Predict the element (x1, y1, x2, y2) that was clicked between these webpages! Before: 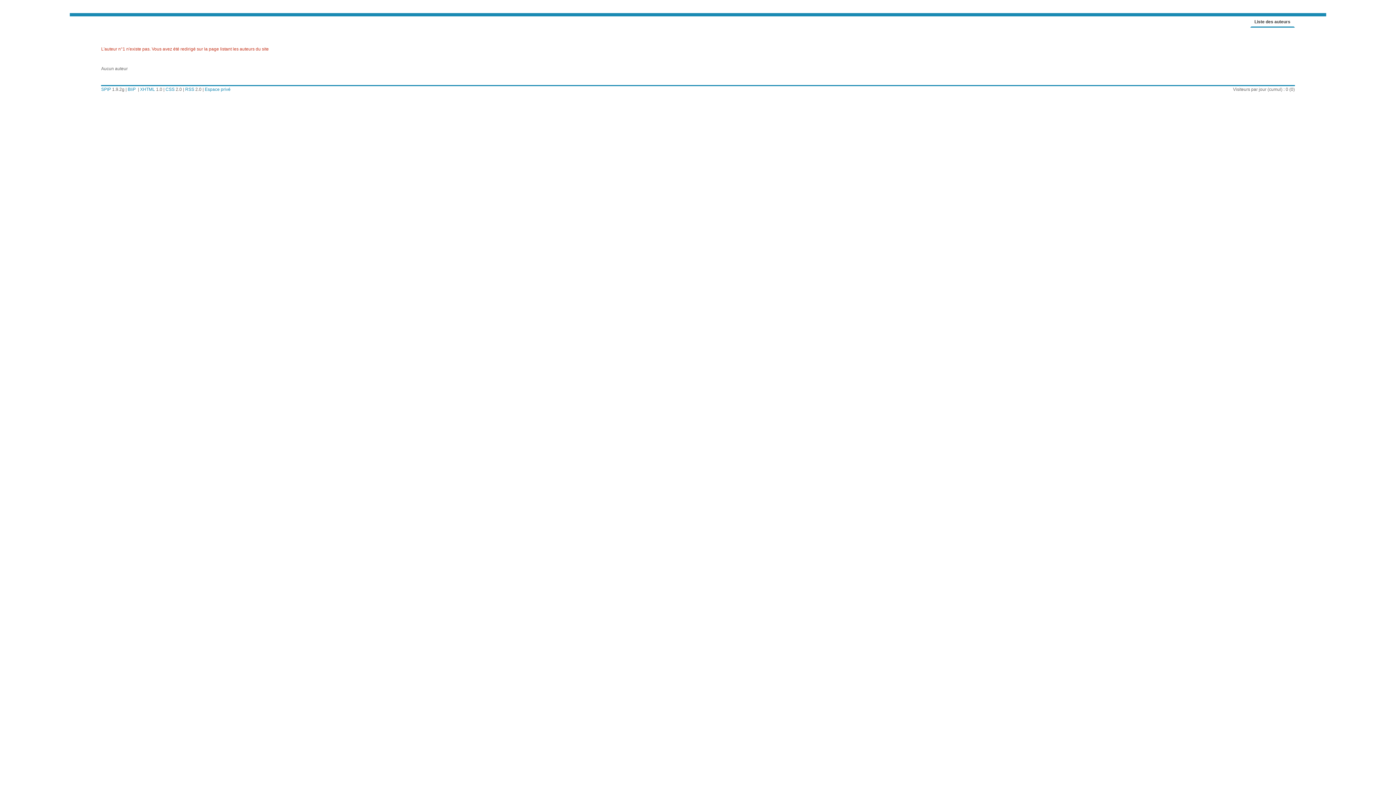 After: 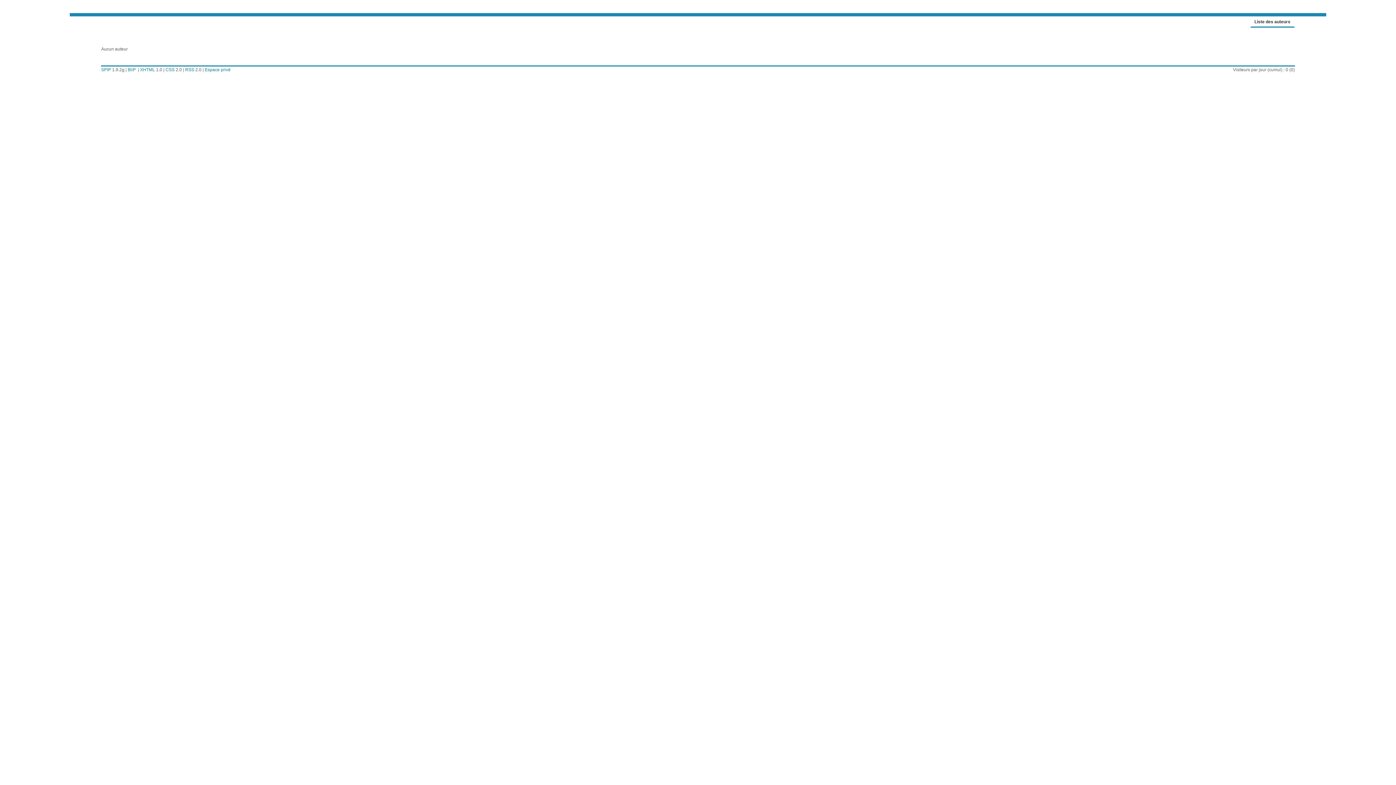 Action: label: Liste des auteurs bbox: (1250, 18, 1295, 27)